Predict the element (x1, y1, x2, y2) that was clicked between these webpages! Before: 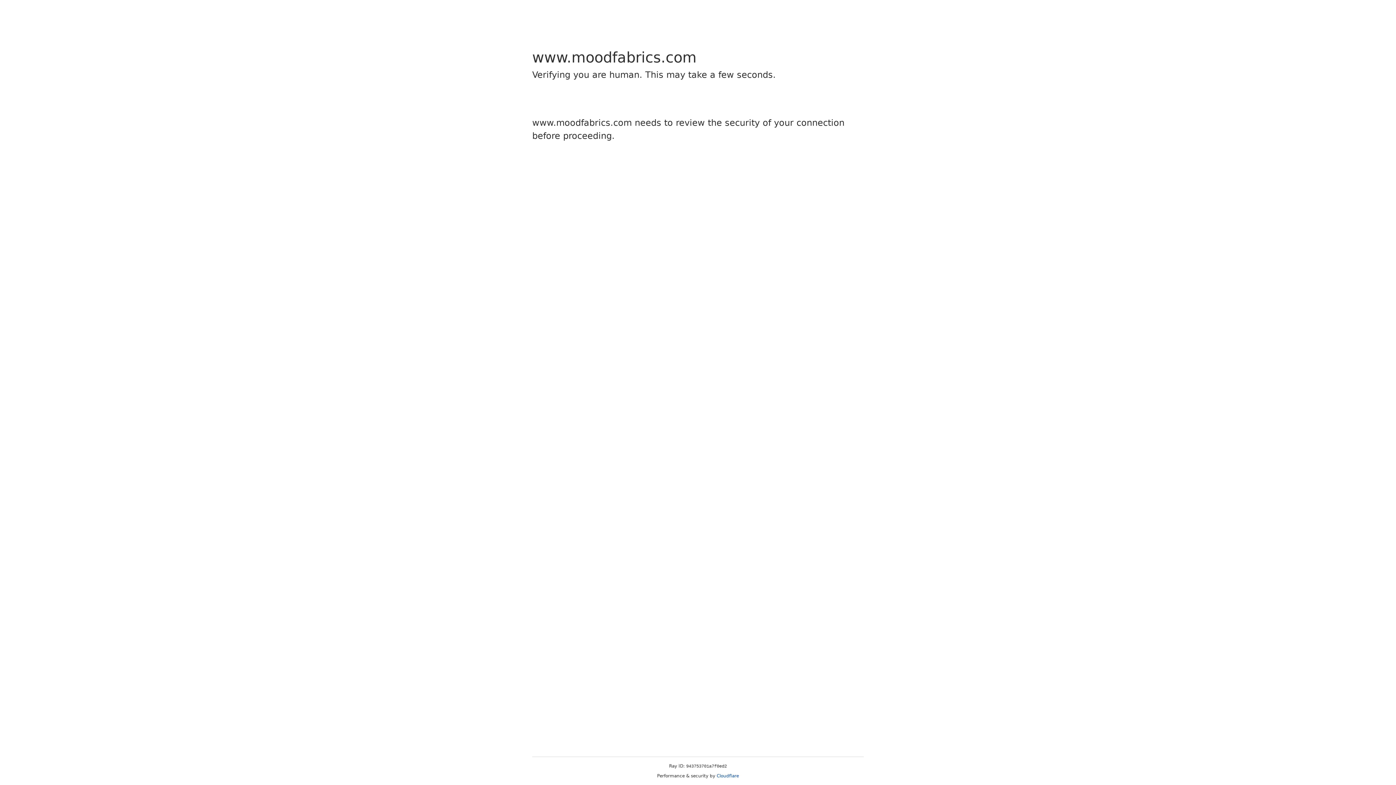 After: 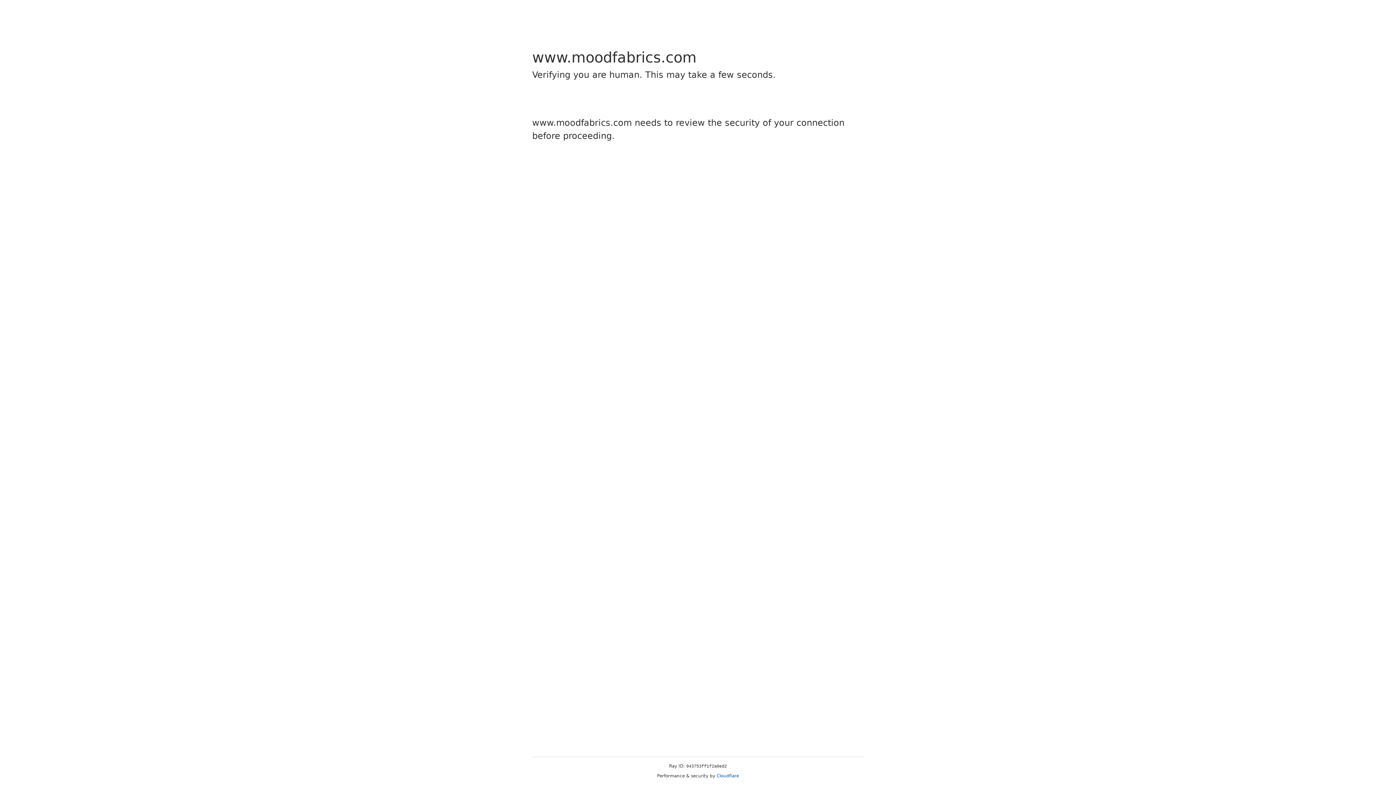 Action: label: Cloudflare bbox: (716, 773, 739, 778)